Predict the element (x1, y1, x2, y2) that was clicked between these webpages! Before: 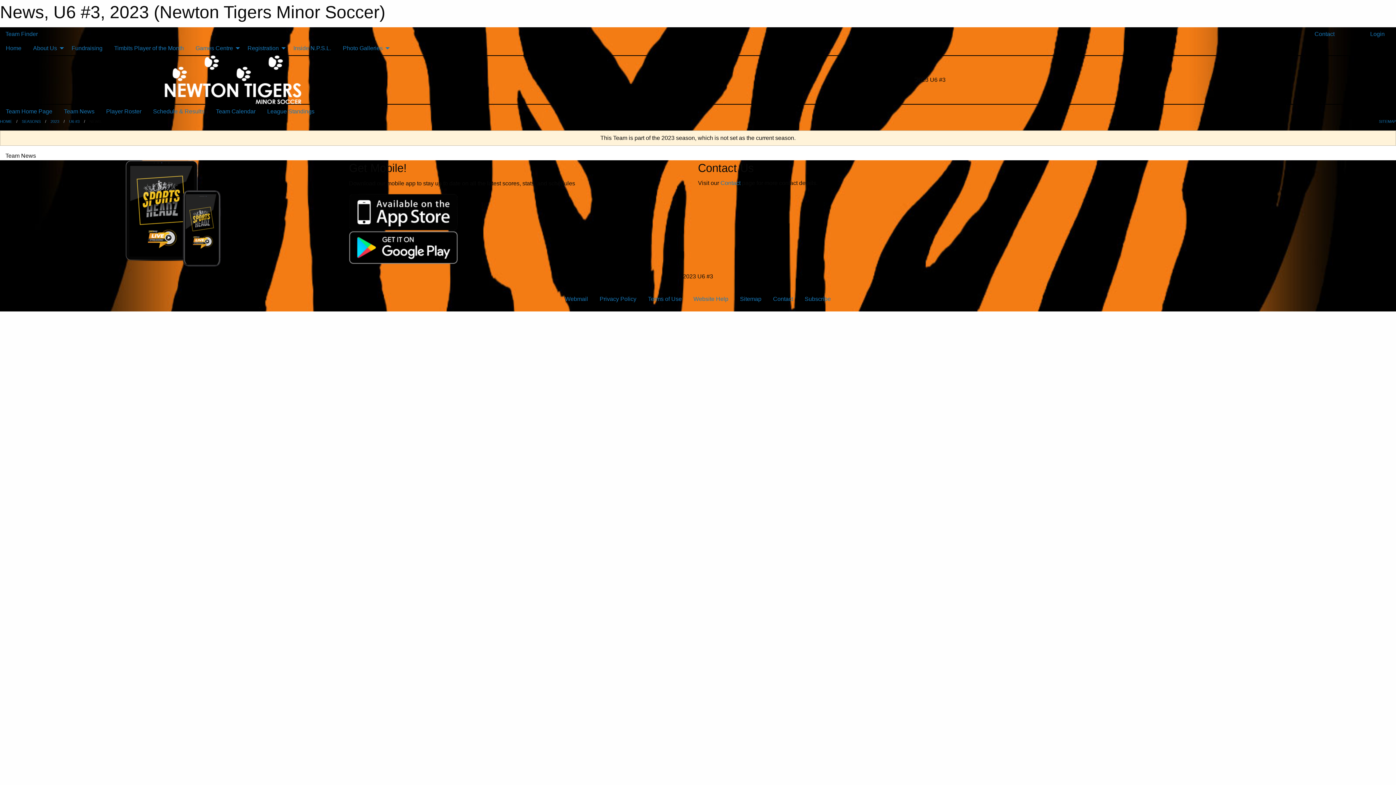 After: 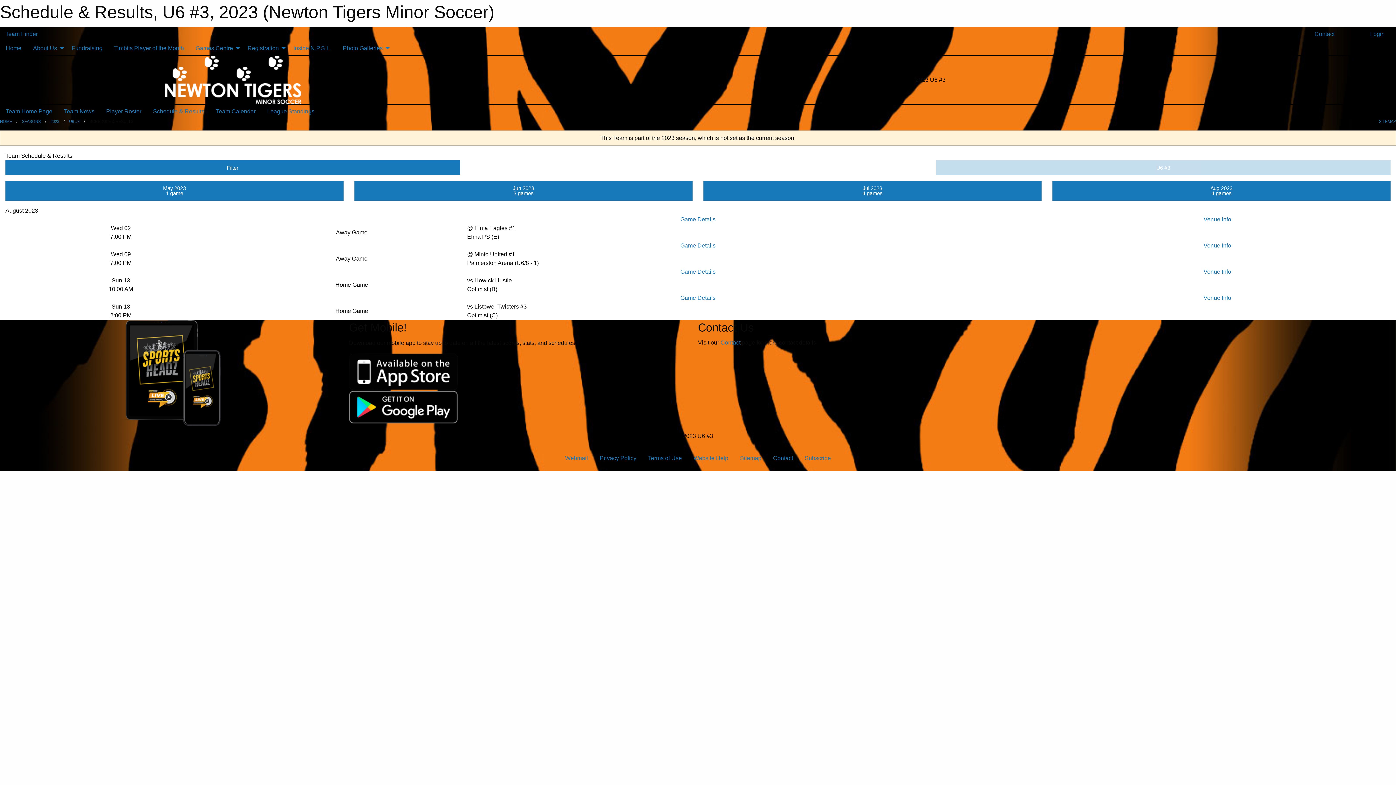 Action: label: Schedule & Results bbox: (147, 104, 210, 118)